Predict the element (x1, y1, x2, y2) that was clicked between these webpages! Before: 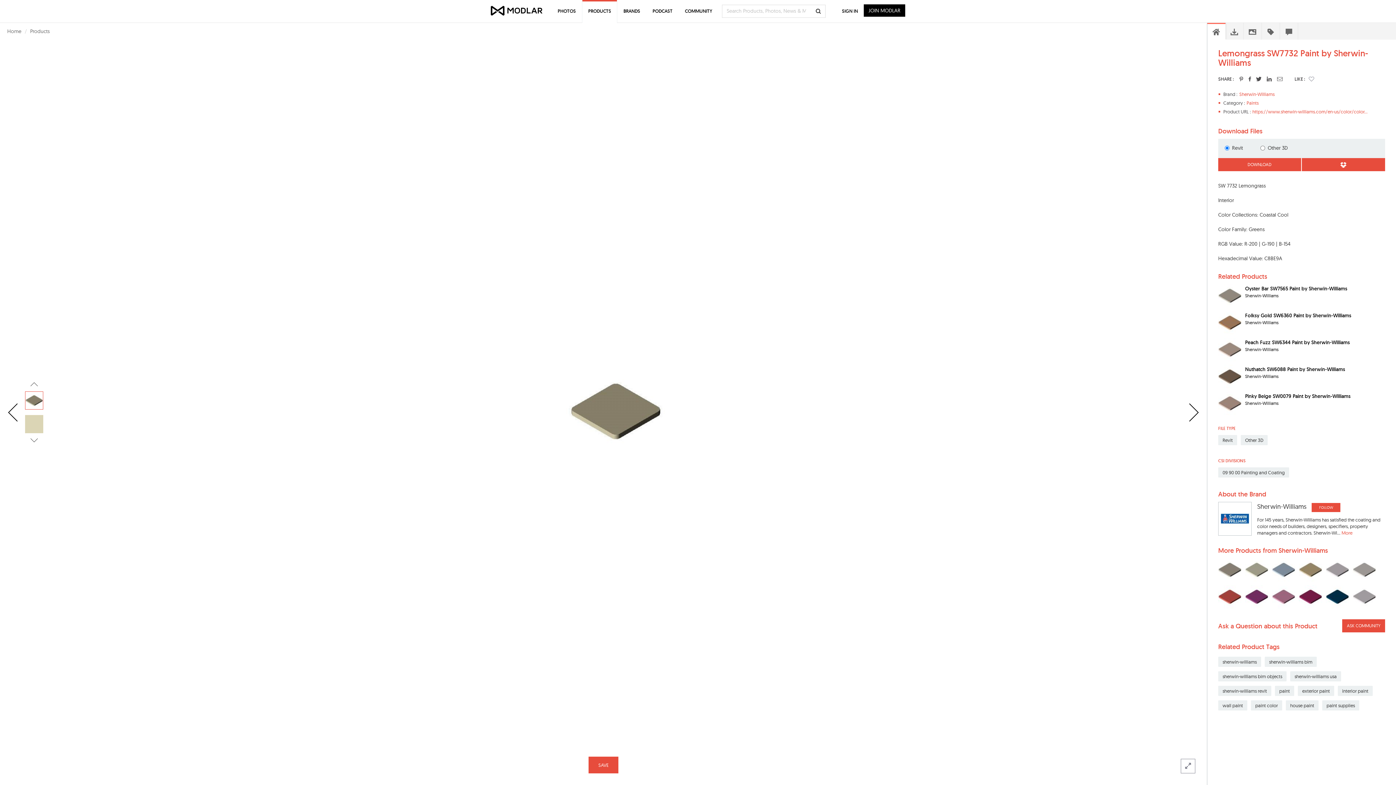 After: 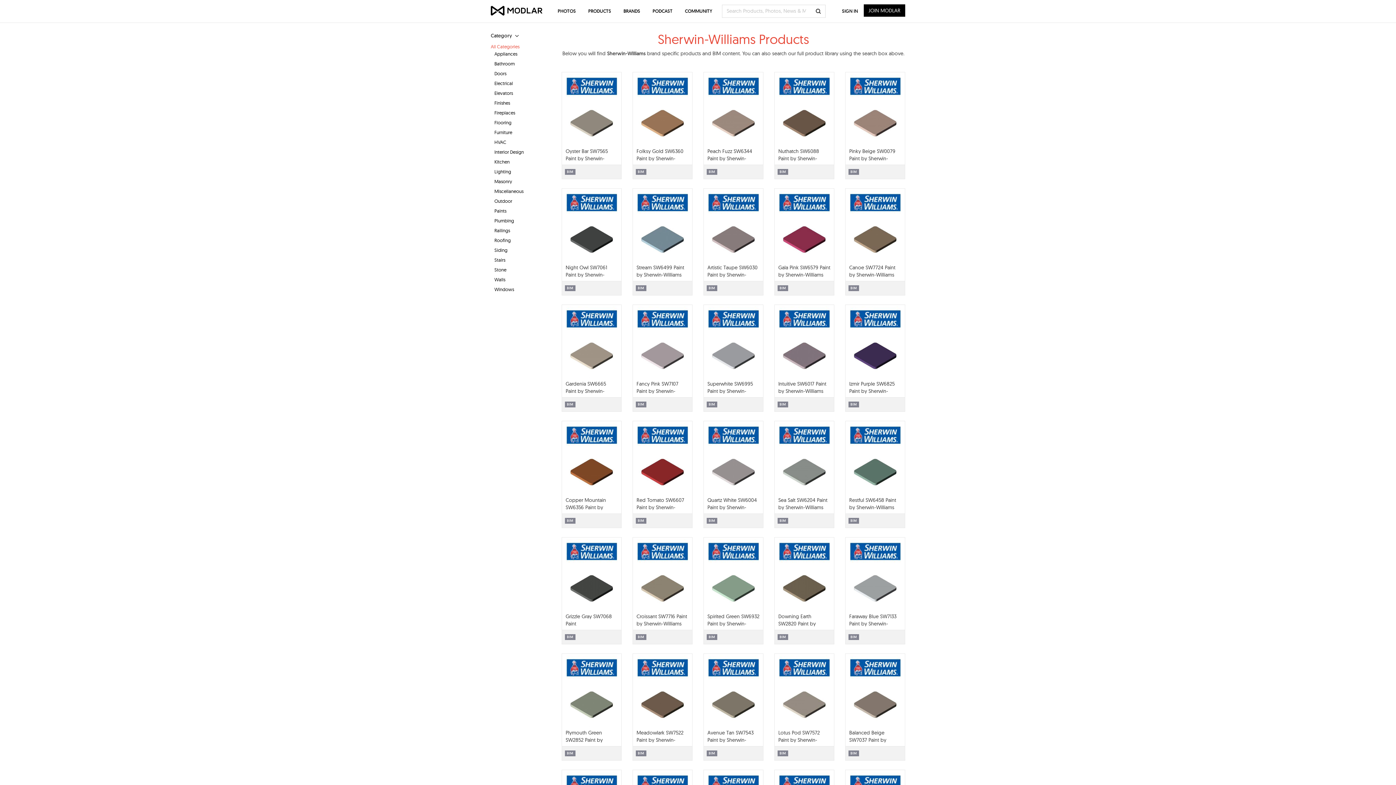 Action: bbox: (1218, 658, 1261, 669) label: sherwin-williams